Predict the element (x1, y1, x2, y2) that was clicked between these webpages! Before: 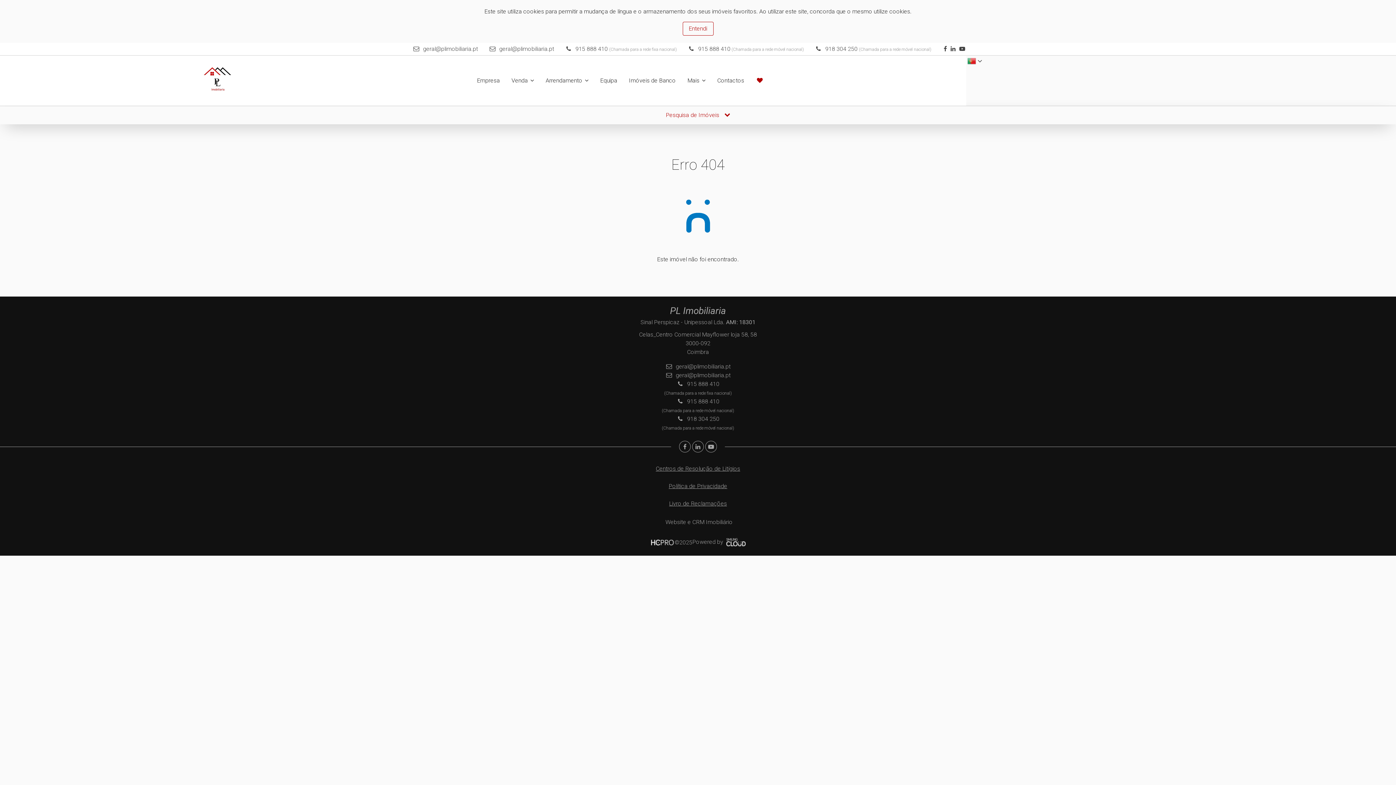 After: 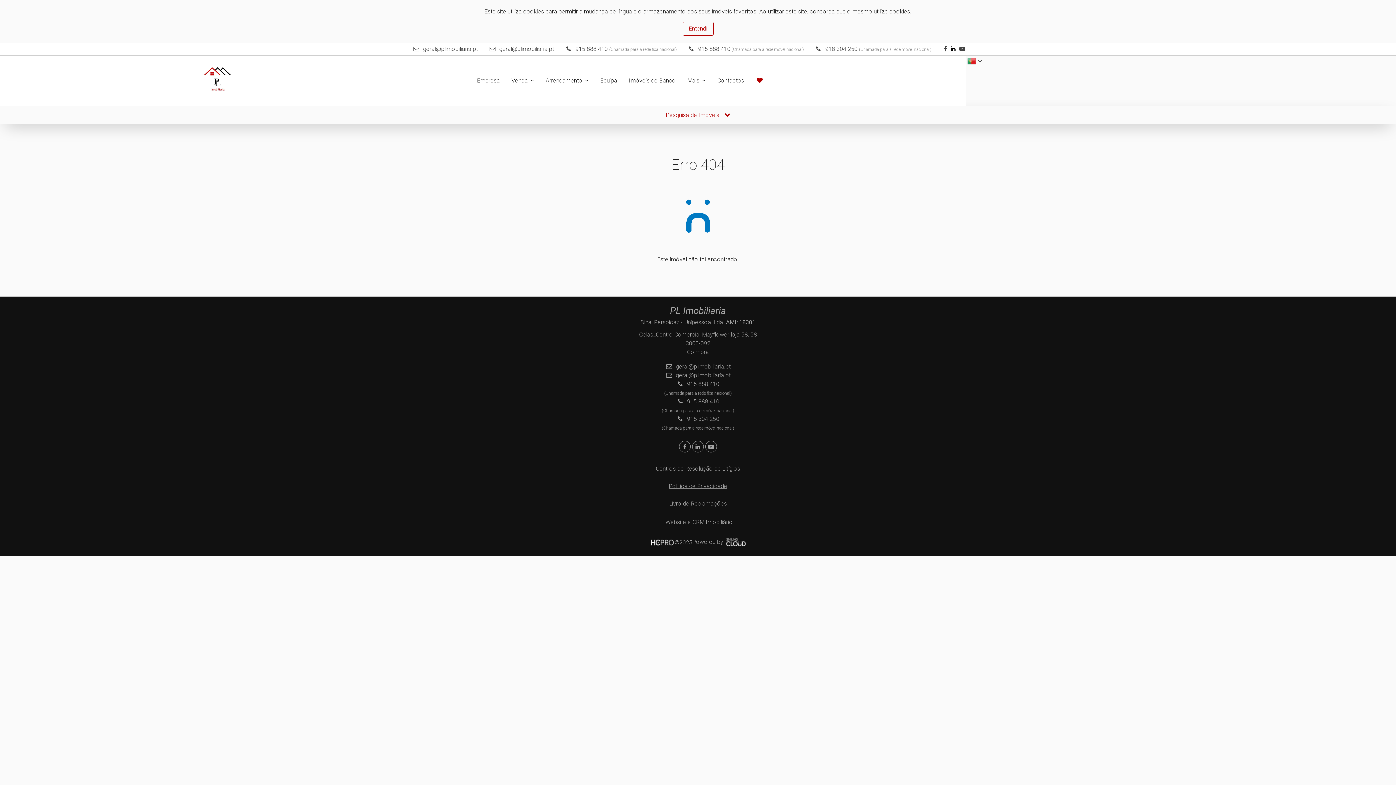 Action: bbox: (950, 44, 955, 53)